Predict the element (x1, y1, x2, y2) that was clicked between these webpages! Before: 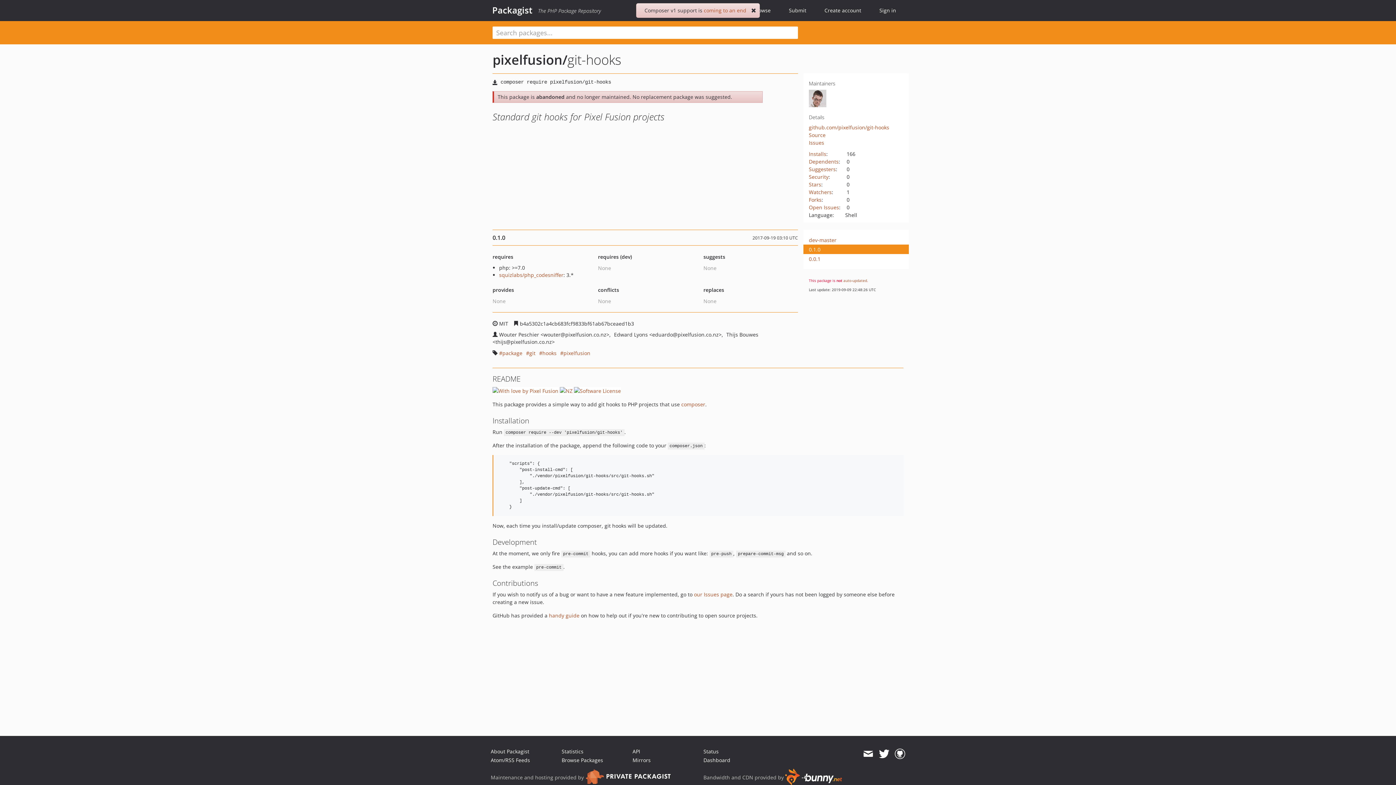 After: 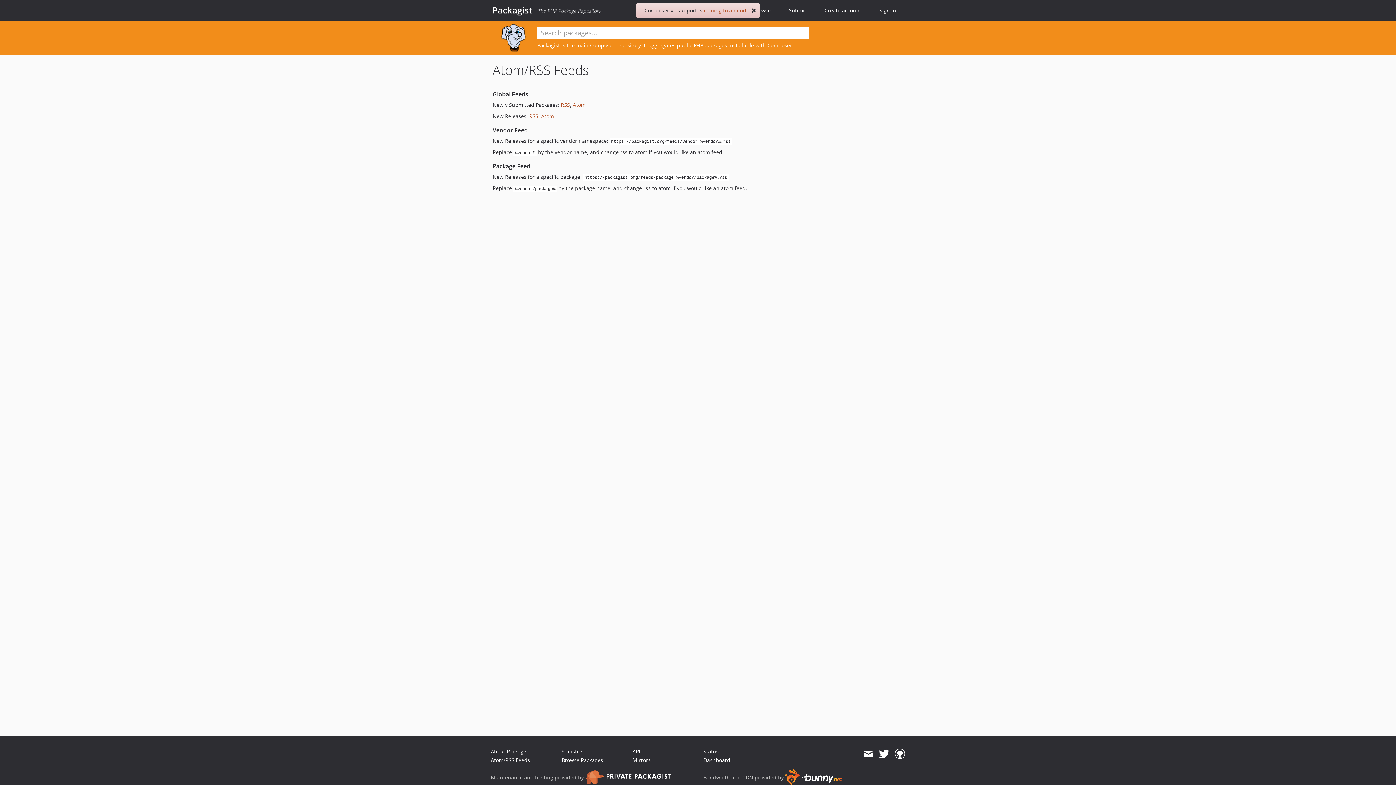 Action: label: Atom/RSS Feeds bbox: (490, 757, 530, 764)